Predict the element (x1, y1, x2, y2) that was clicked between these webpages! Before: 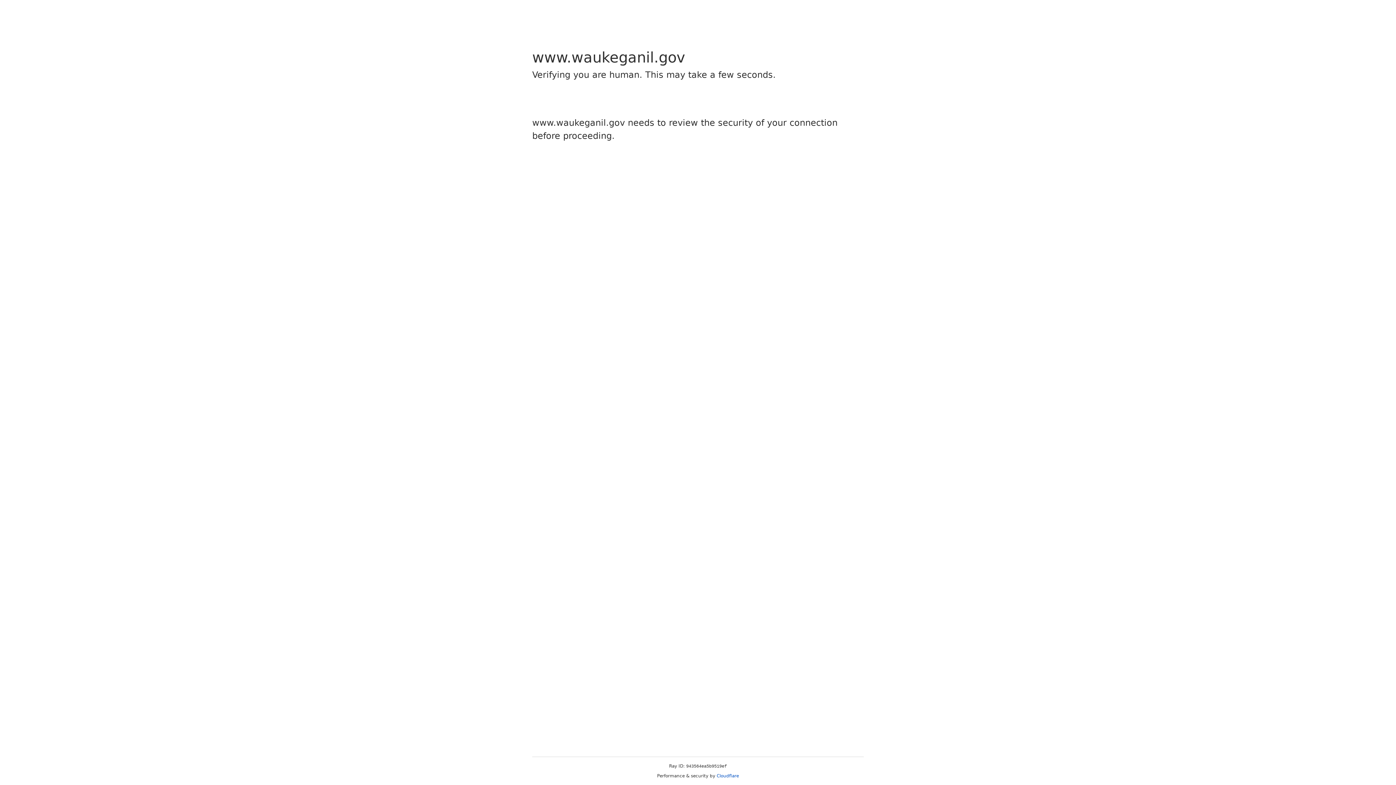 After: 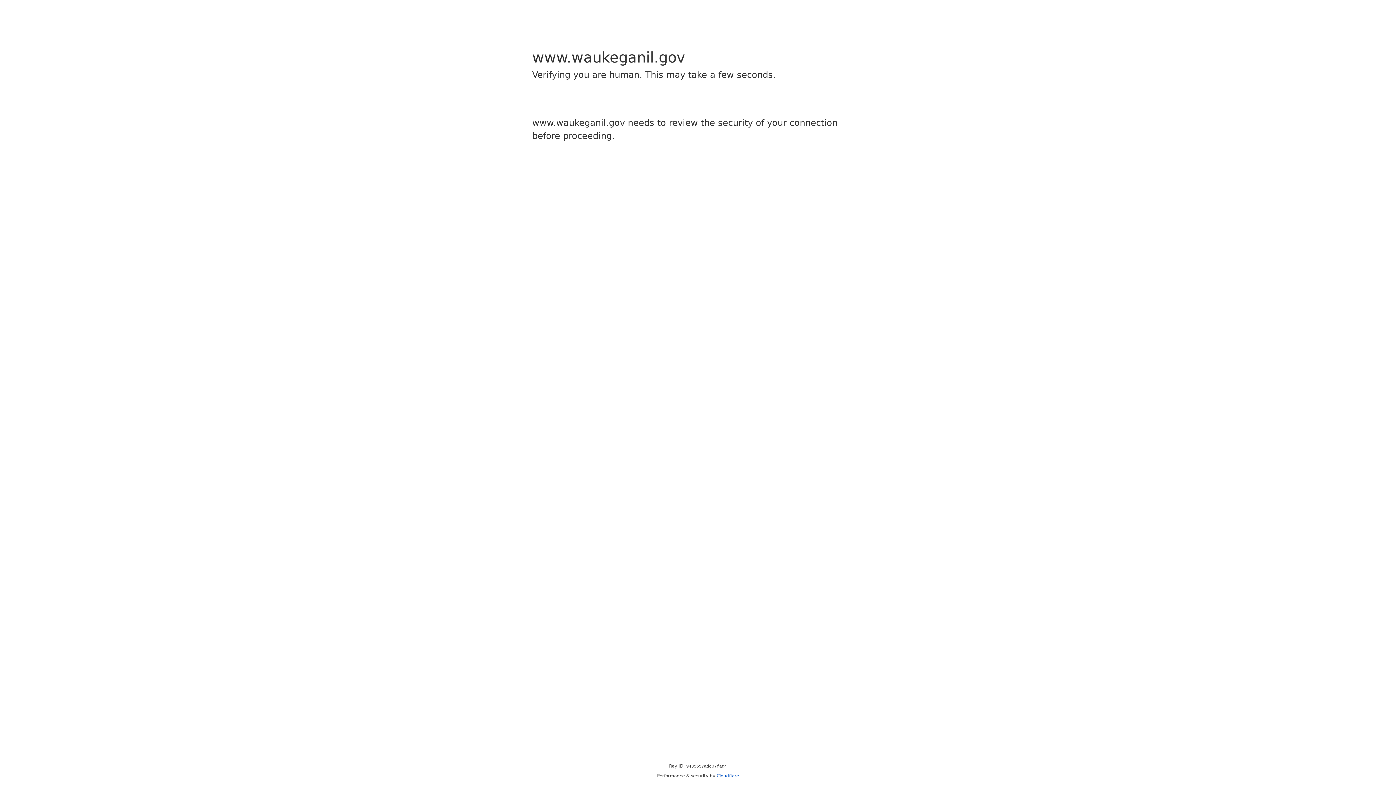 Action: bbox: (716, 773, 739, 778) label: Cloudflare